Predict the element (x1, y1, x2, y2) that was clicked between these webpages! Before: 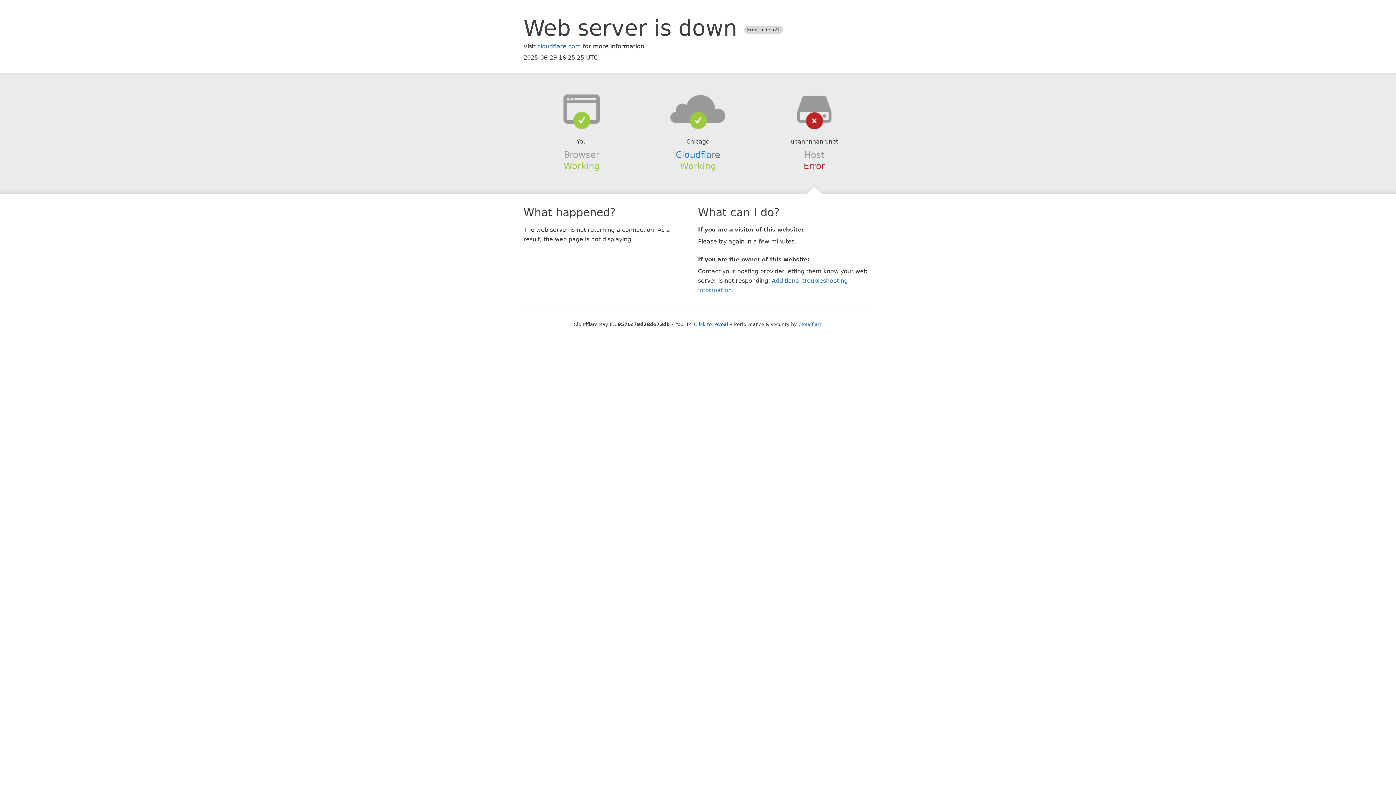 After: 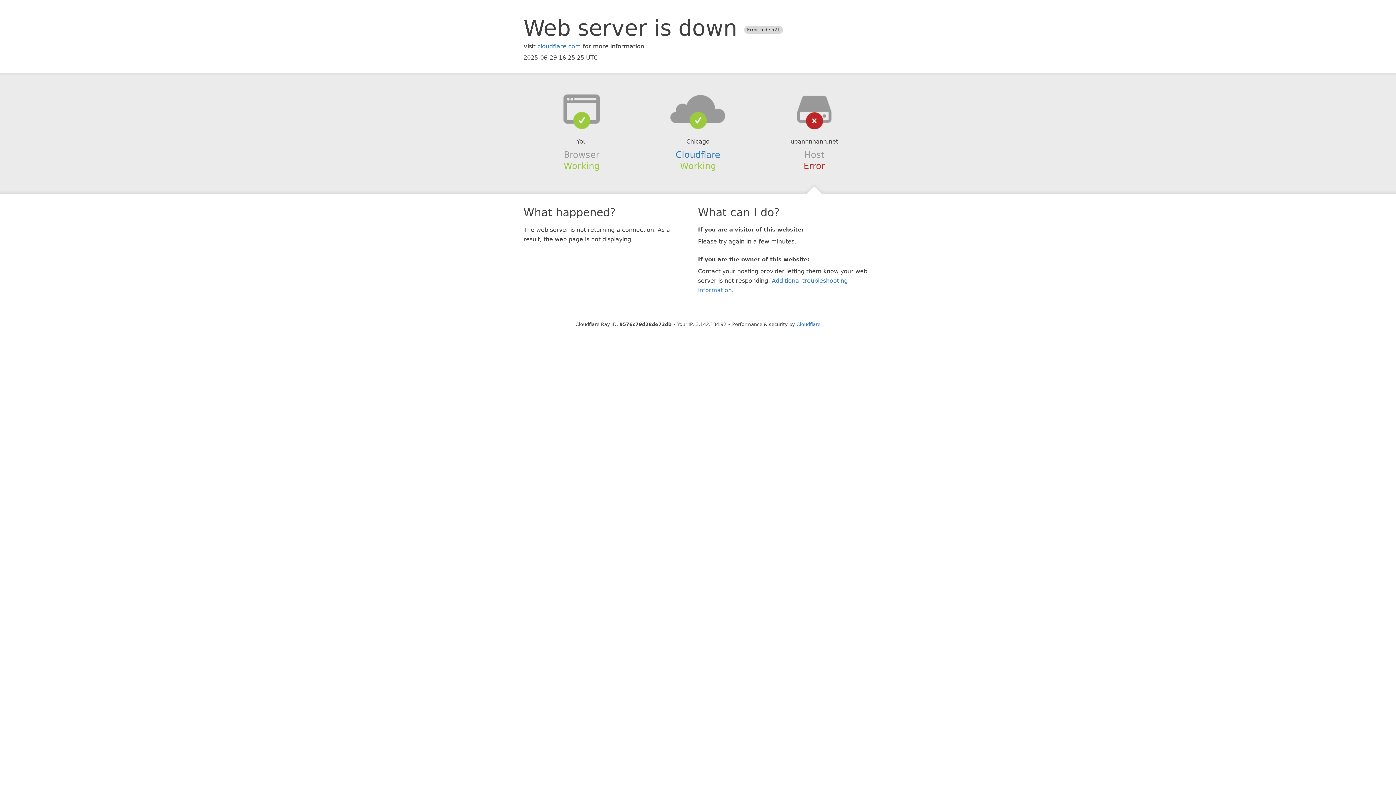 Action: label: Click to reveal bbox: (694, 321, 728, 327)